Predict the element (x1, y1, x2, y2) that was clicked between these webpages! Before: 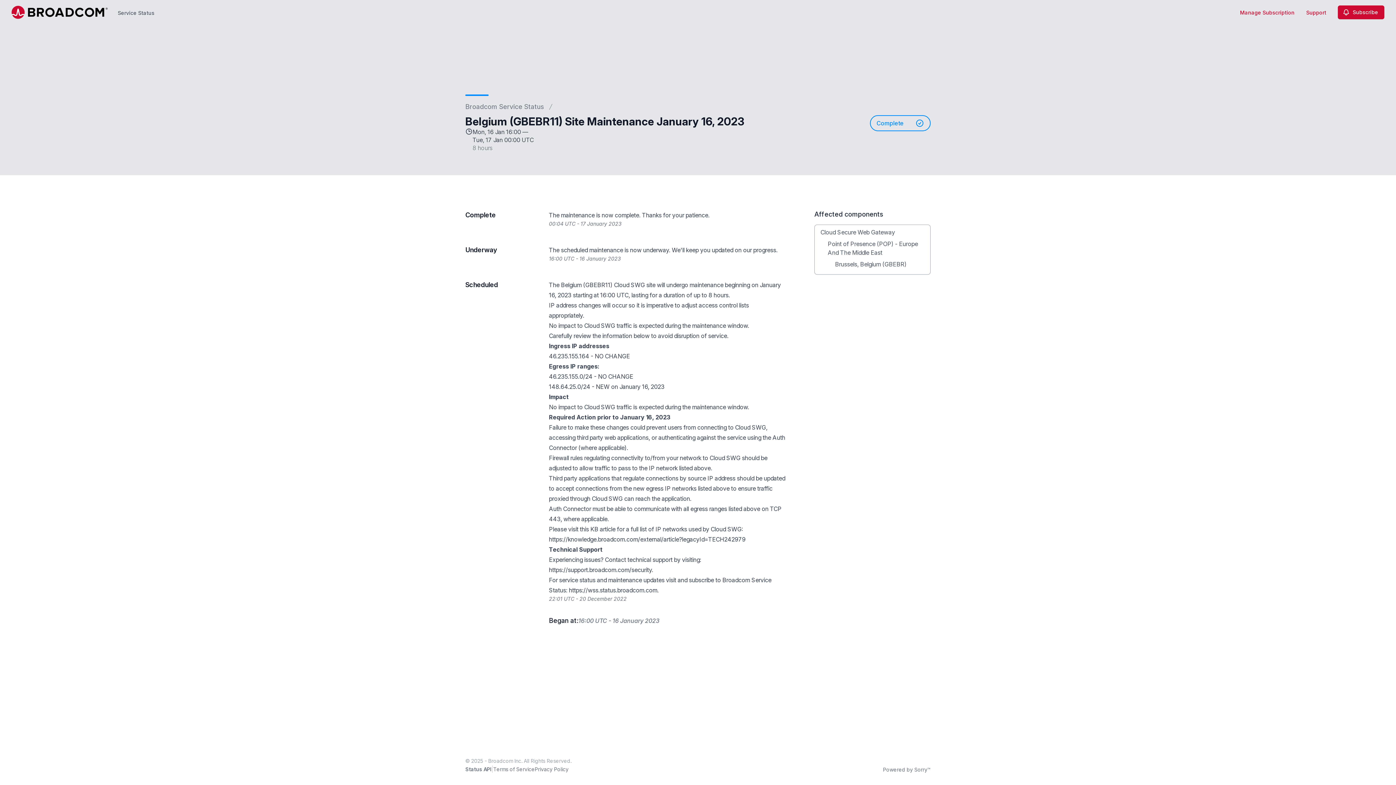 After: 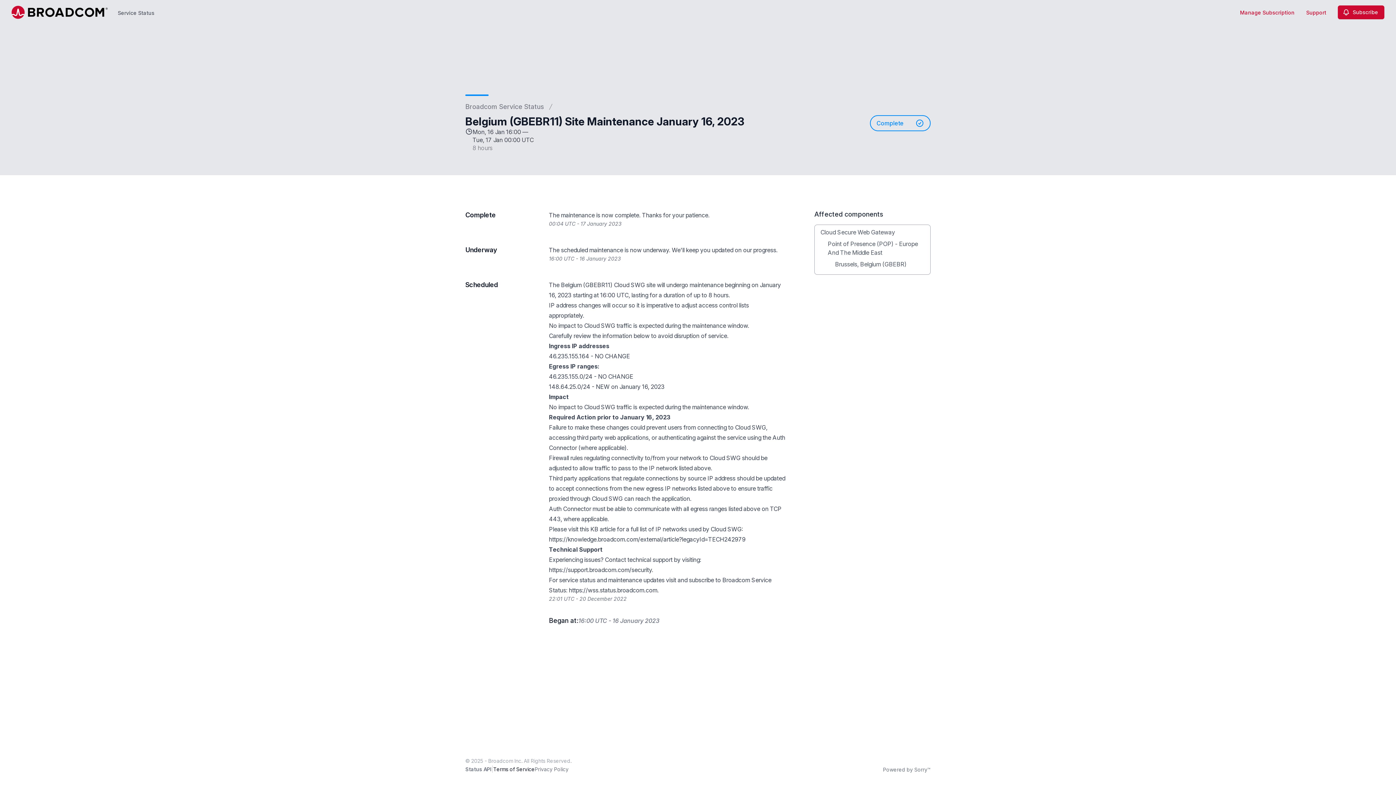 Action: bbox: (493, 766, 534, 772) label: Terms of Service